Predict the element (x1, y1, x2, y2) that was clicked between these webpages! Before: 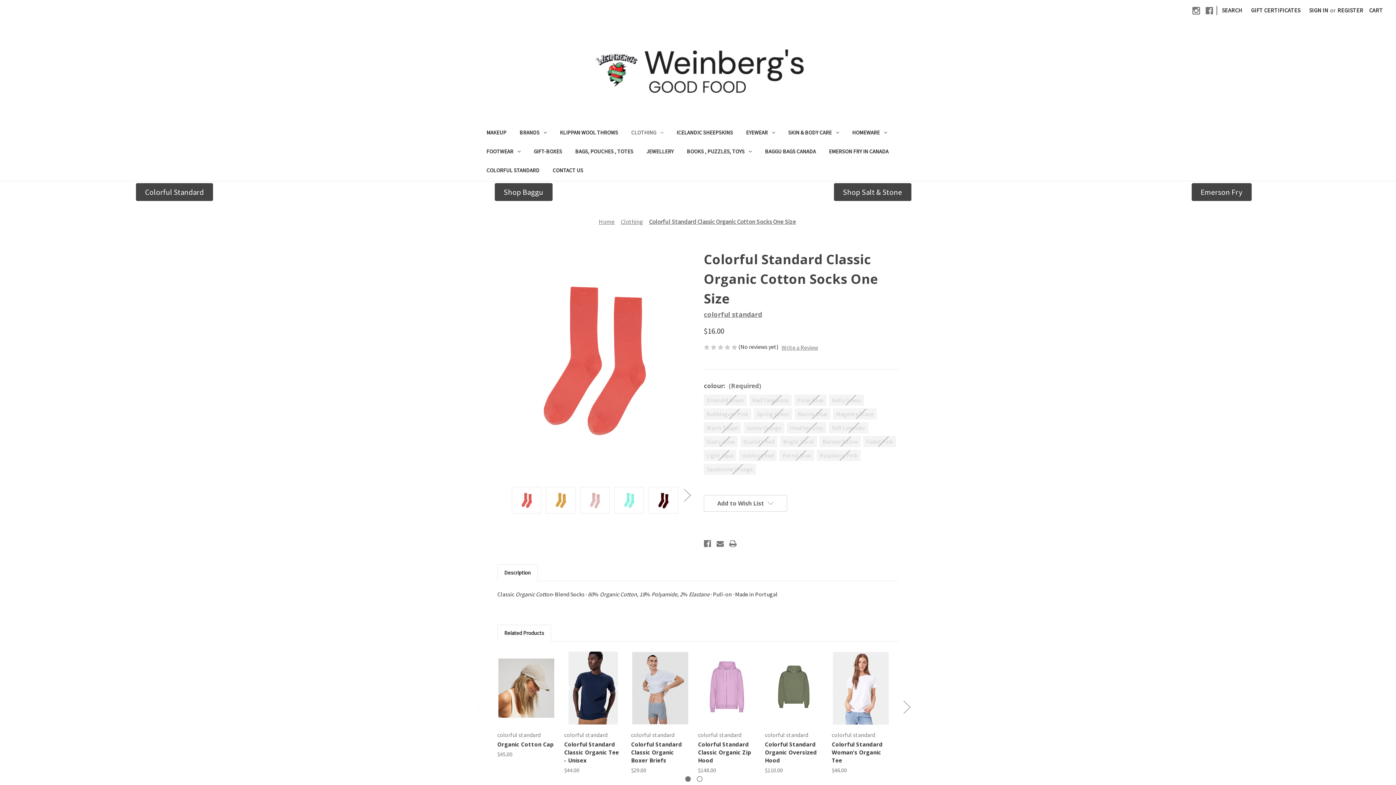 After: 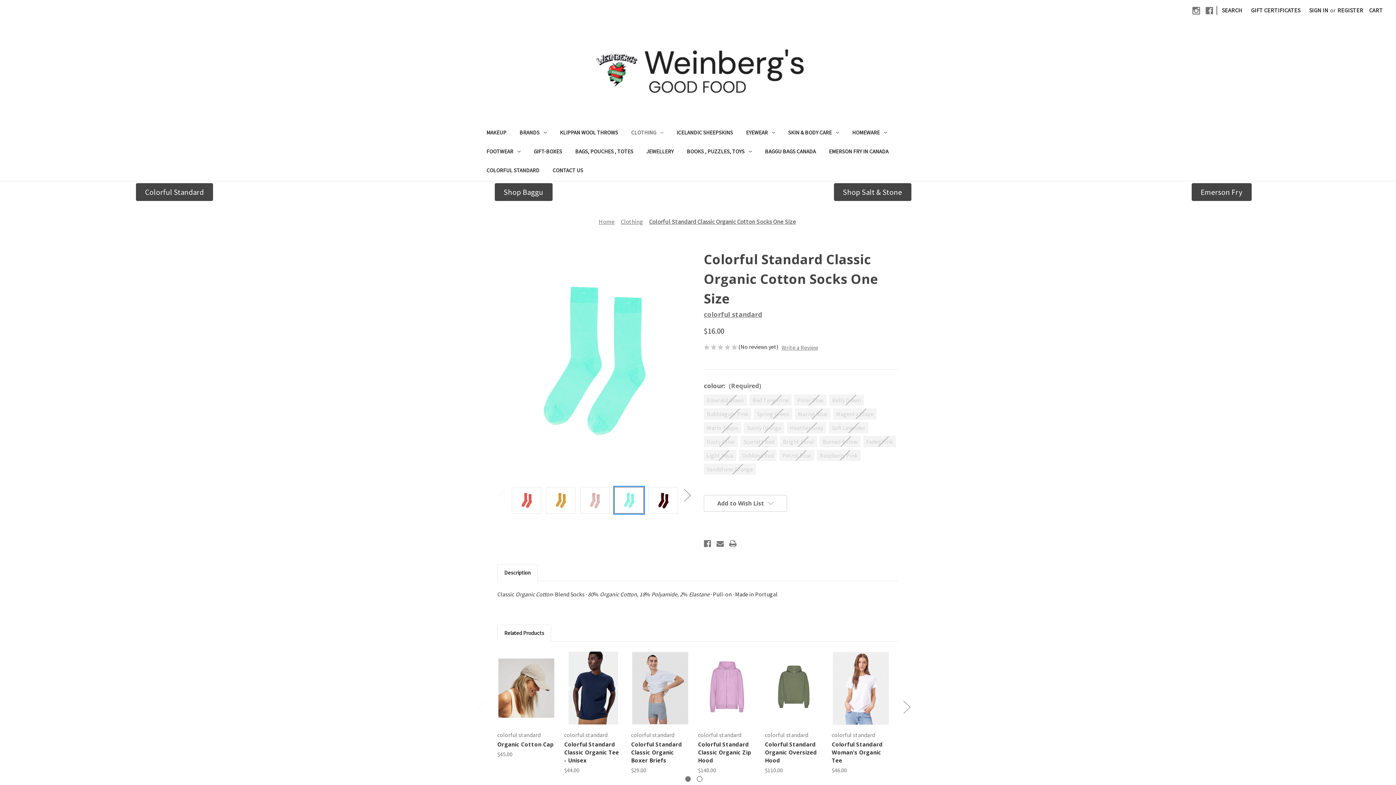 Action: bbox: (614, 487, 644, 513)